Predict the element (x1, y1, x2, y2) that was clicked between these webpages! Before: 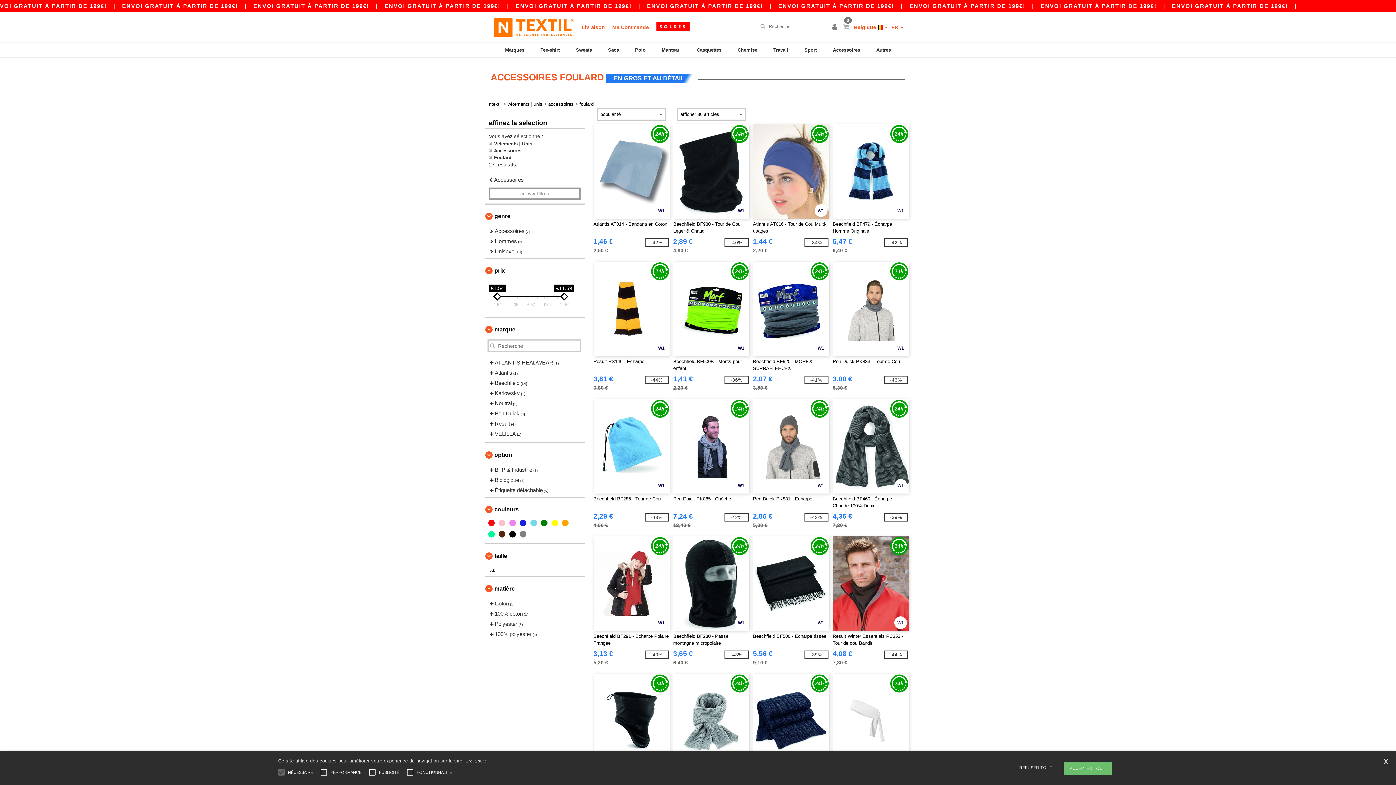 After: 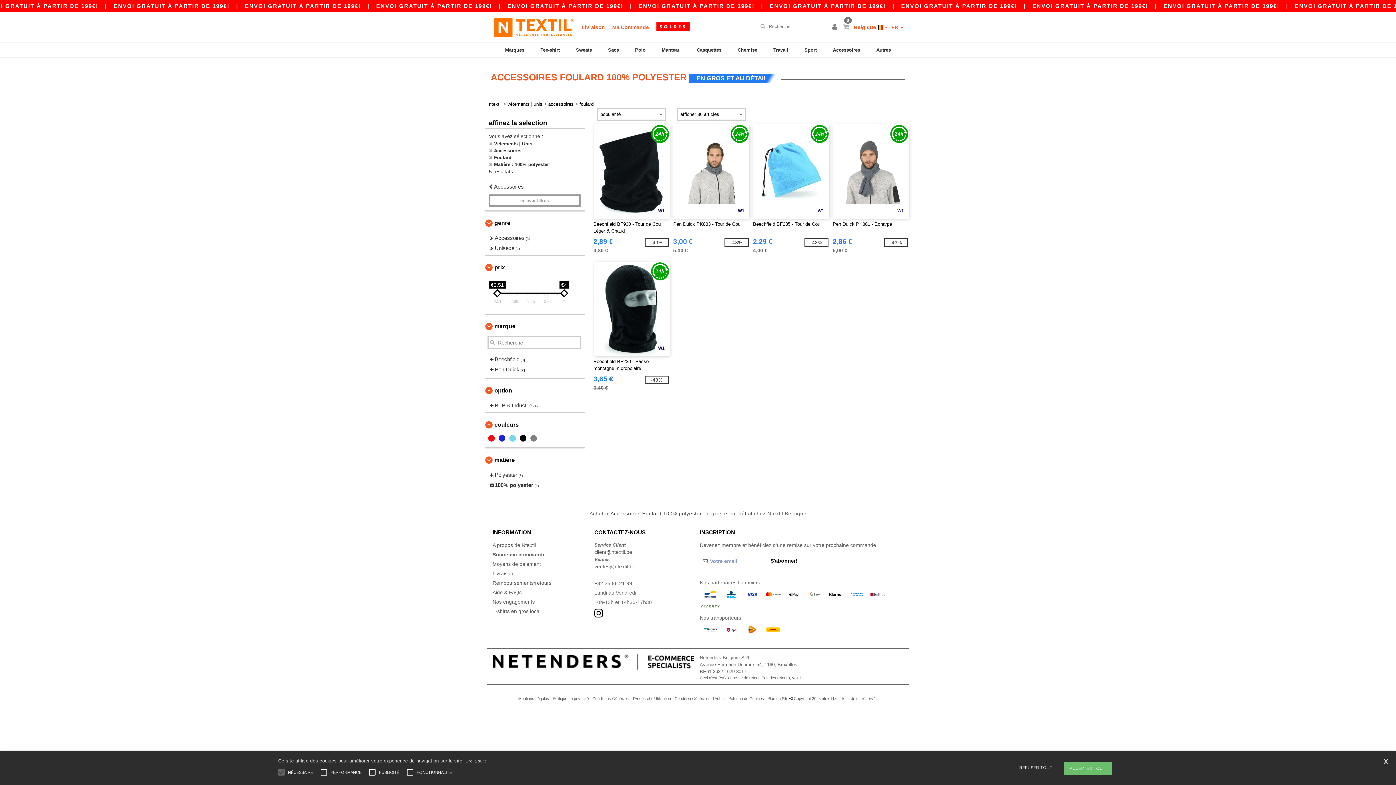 Action: label:  100% polyester (5) bbox: (489, 629, 577, 639)